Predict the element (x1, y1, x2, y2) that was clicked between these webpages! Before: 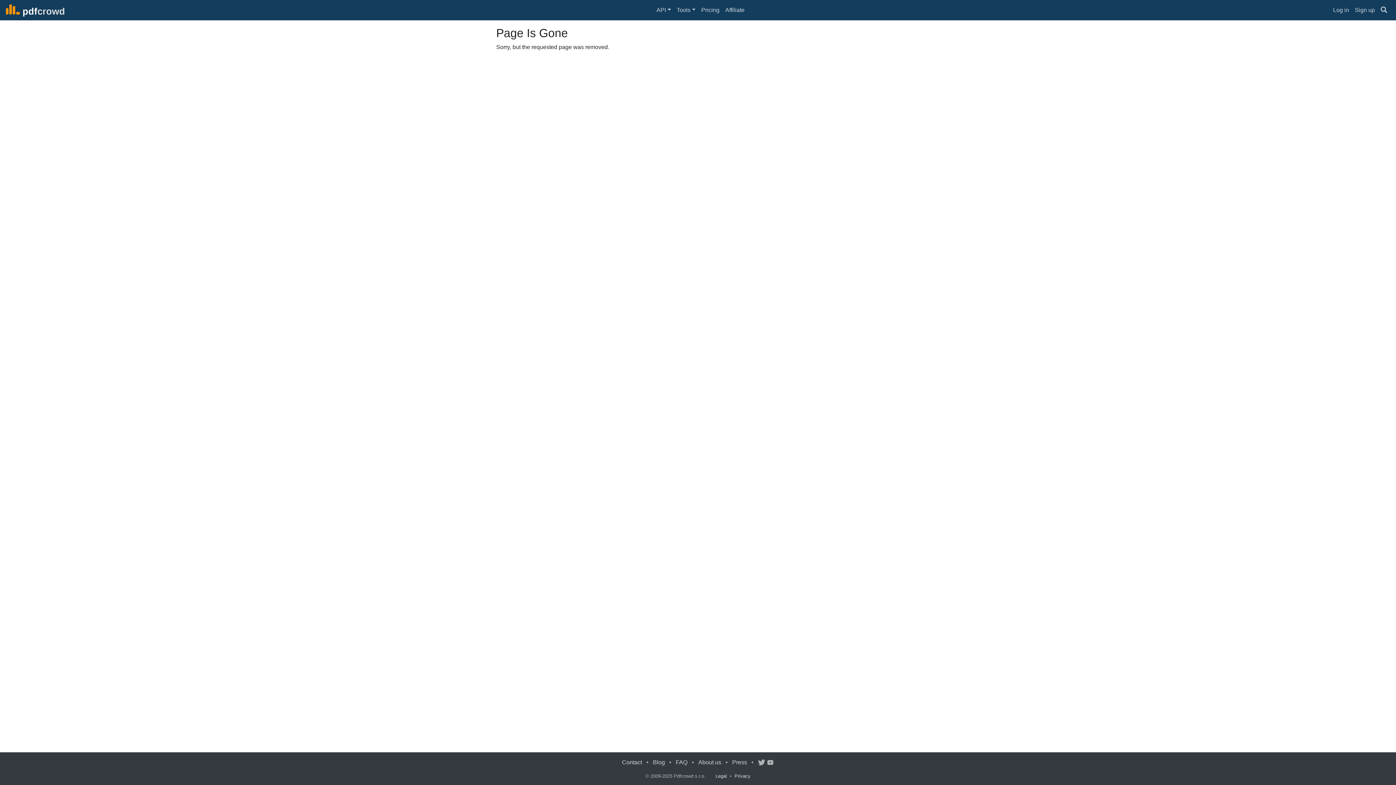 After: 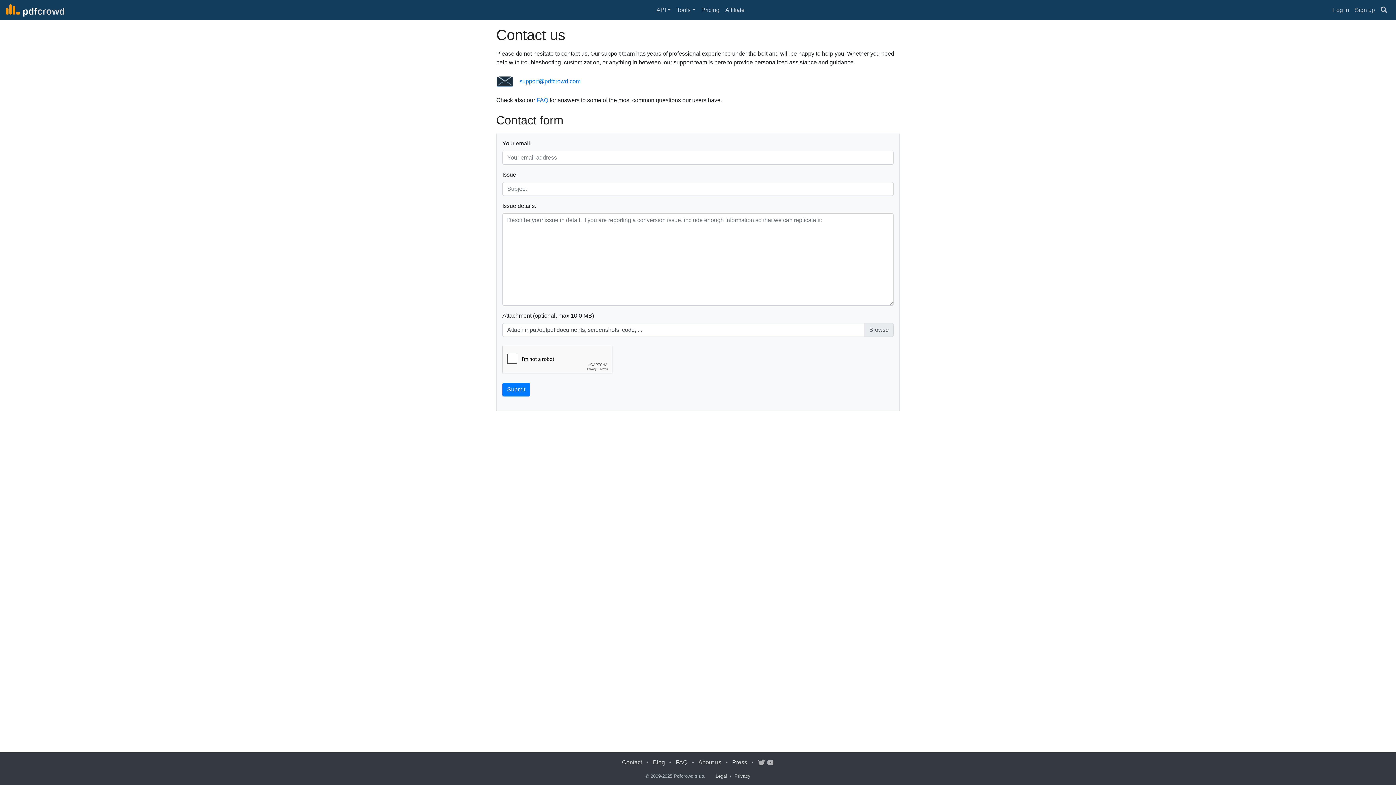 Action: bbox: (622, 759, 642, 765) label: Contact